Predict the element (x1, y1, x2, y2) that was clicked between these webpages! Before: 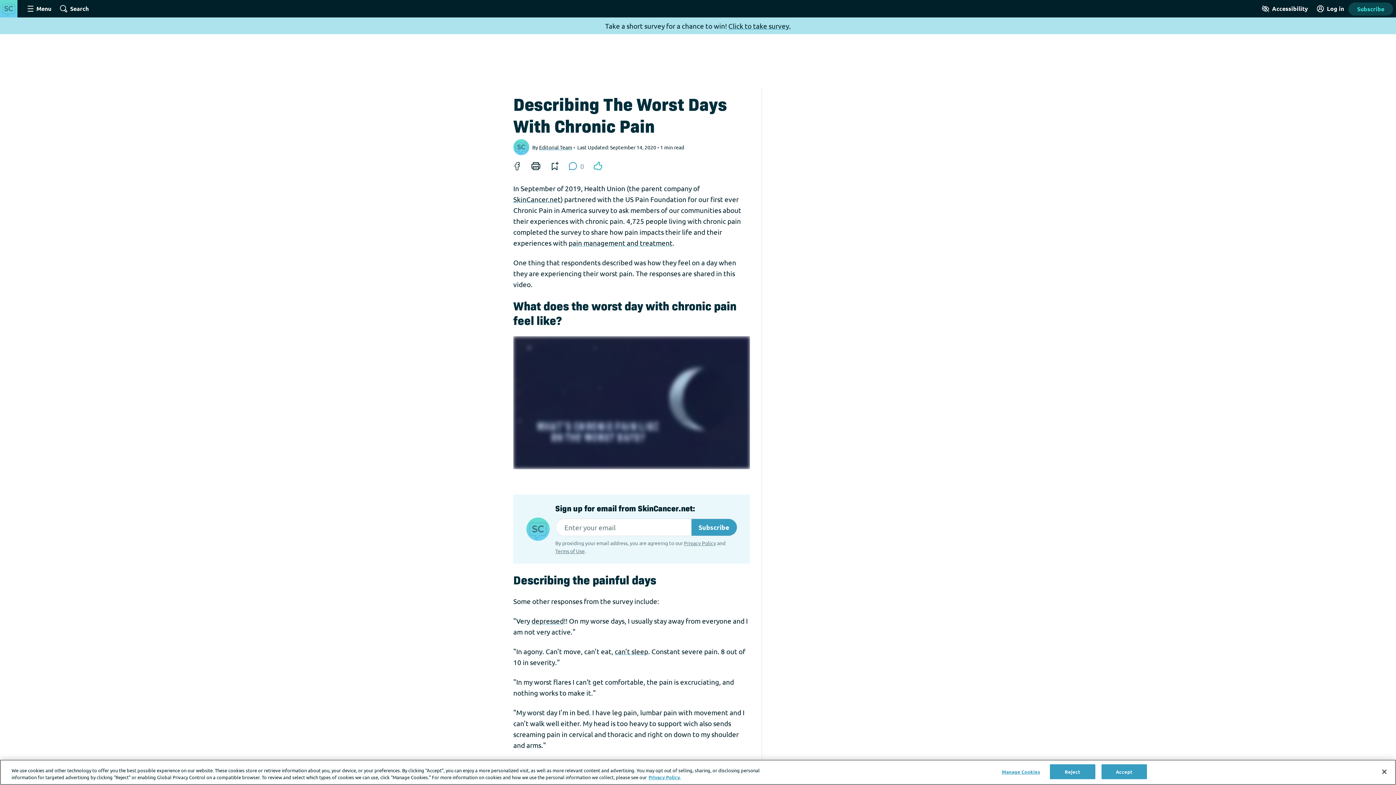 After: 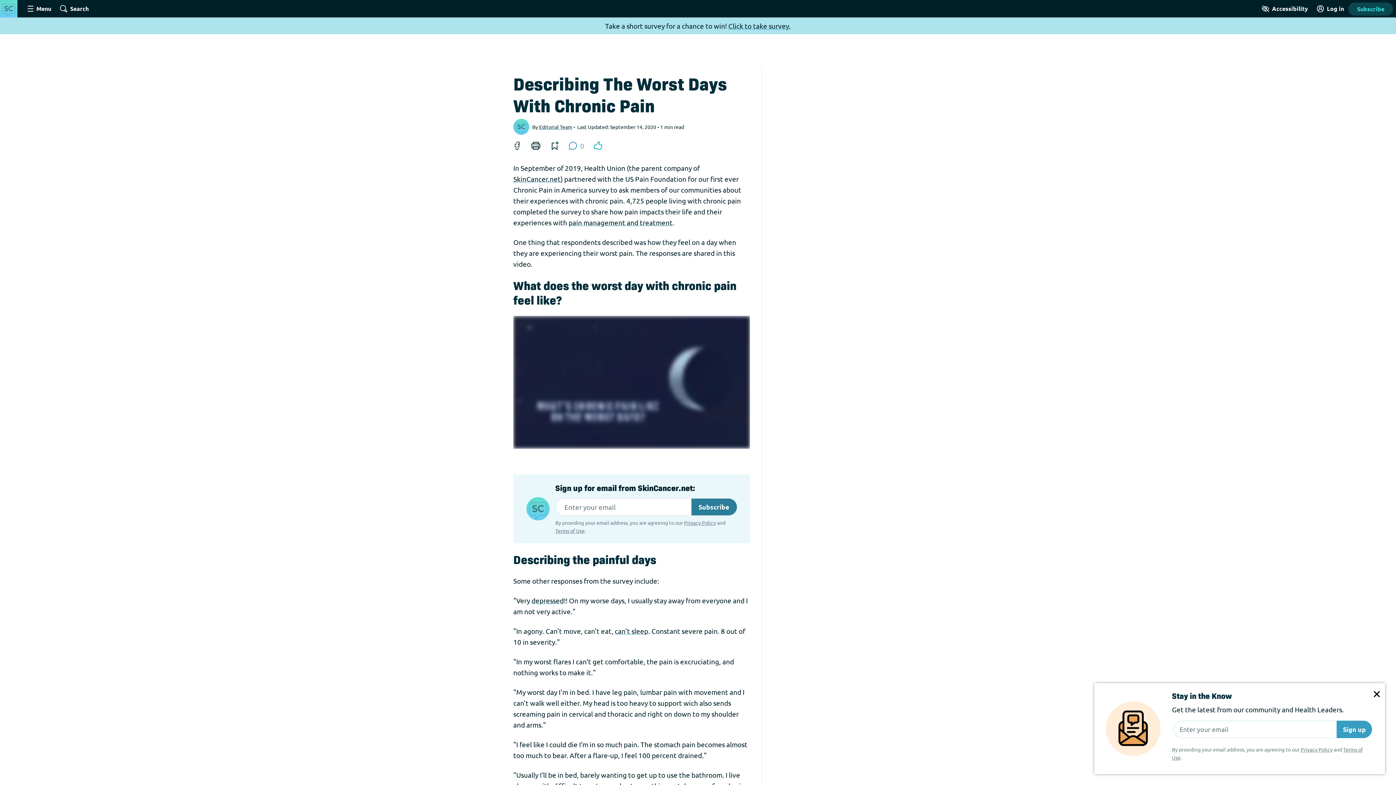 Action: bbox: (691, 518, 737, 536) label: Subscribe